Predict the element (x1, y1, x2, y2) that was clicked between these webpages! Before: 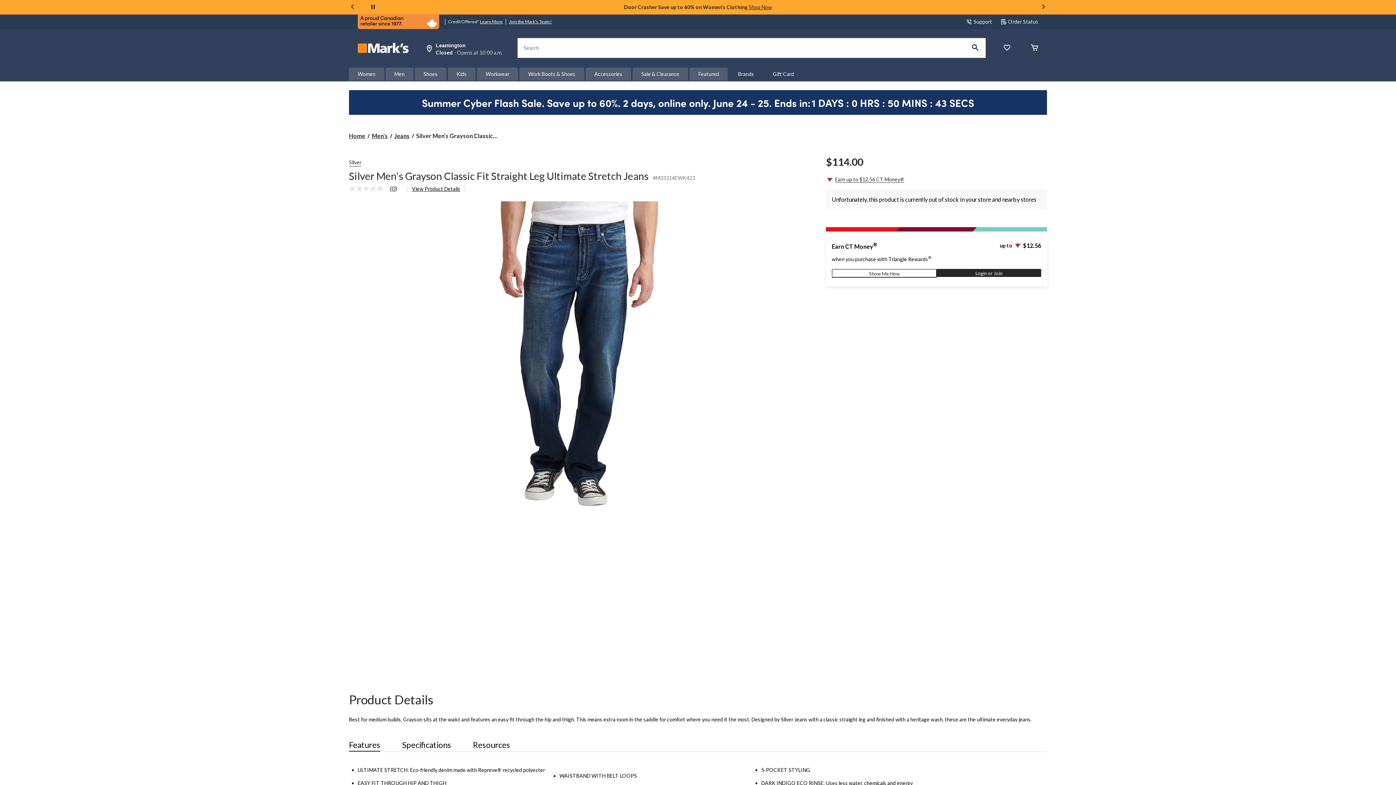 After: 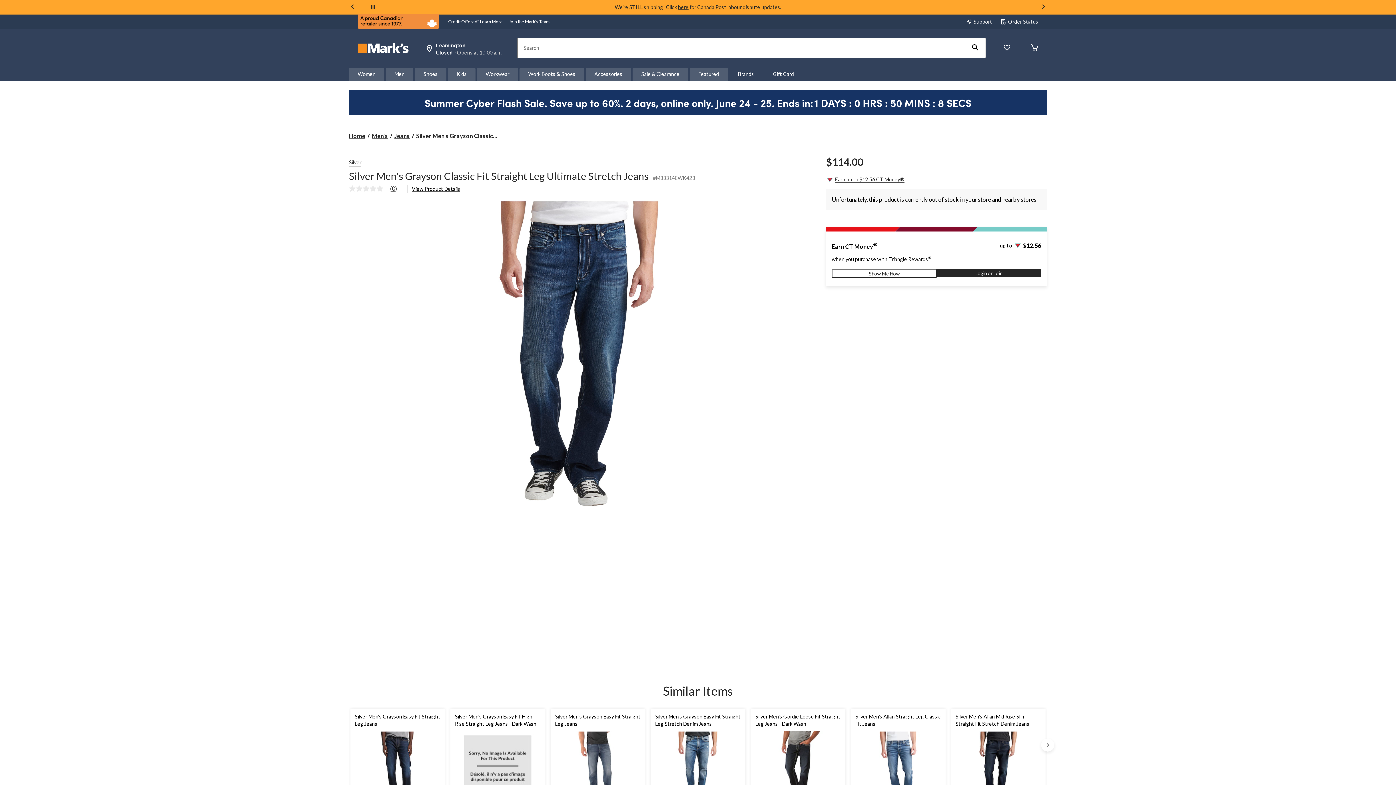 Action: label: Previous slide bbox: (349, 3, 356, 11)